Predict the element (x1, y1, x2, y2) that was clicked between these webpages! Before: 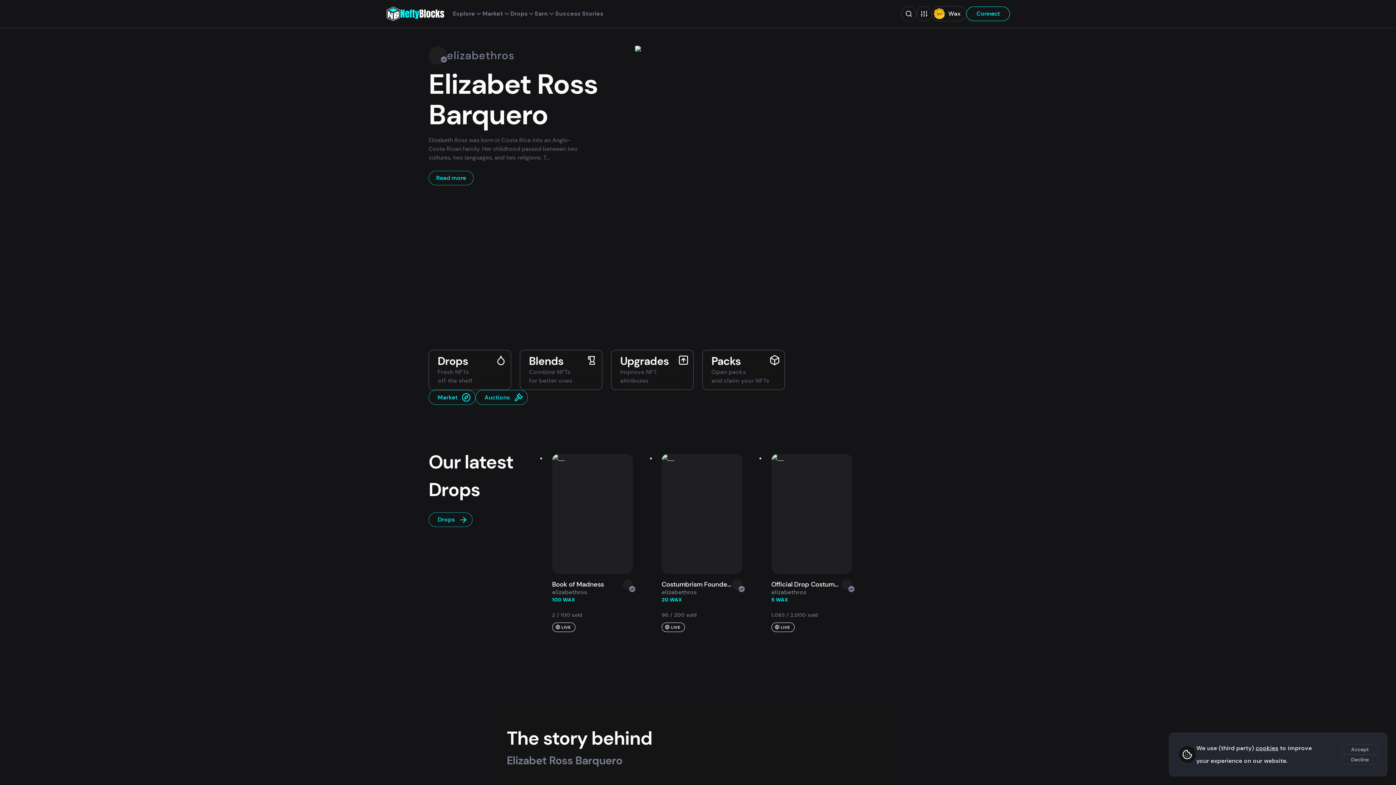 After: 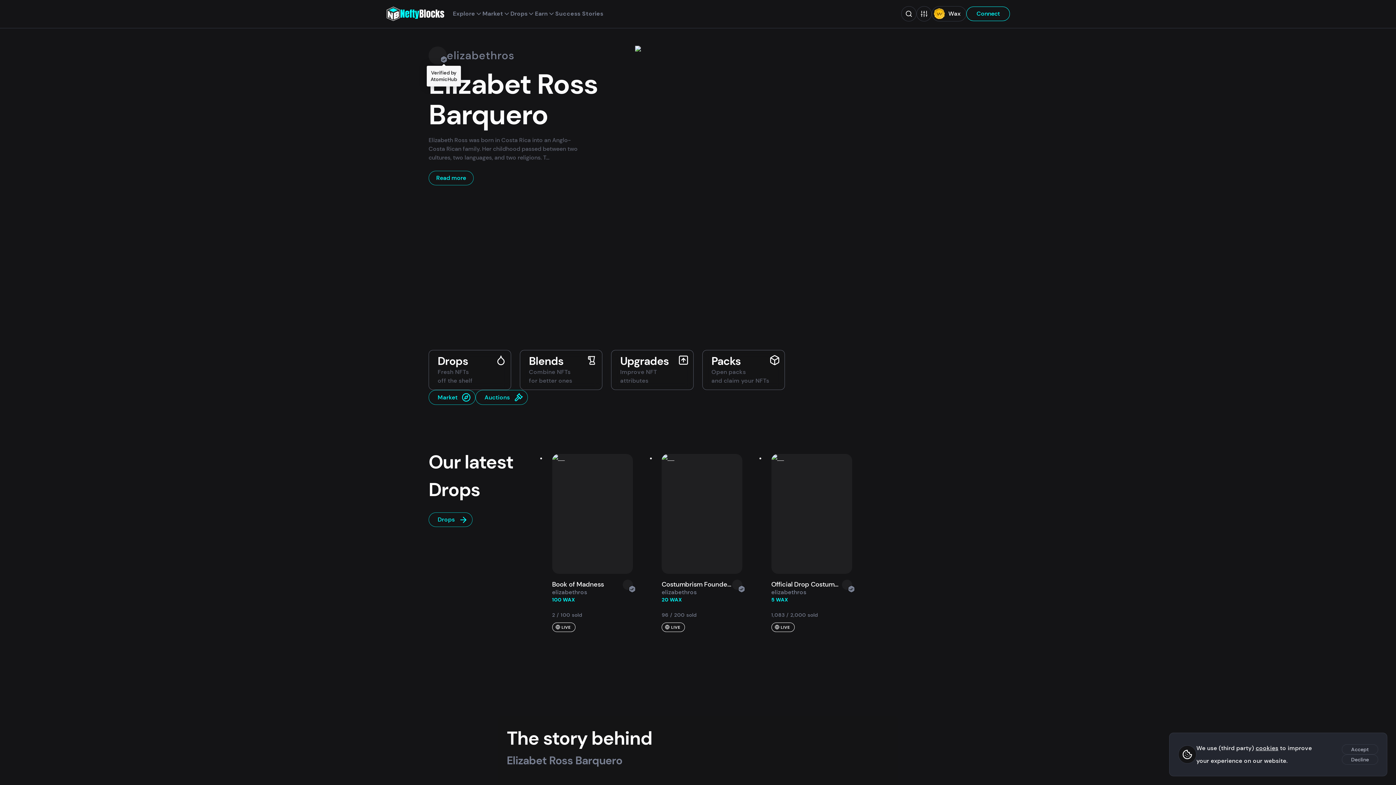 Action: bbox: (439, 55, 448, 63)